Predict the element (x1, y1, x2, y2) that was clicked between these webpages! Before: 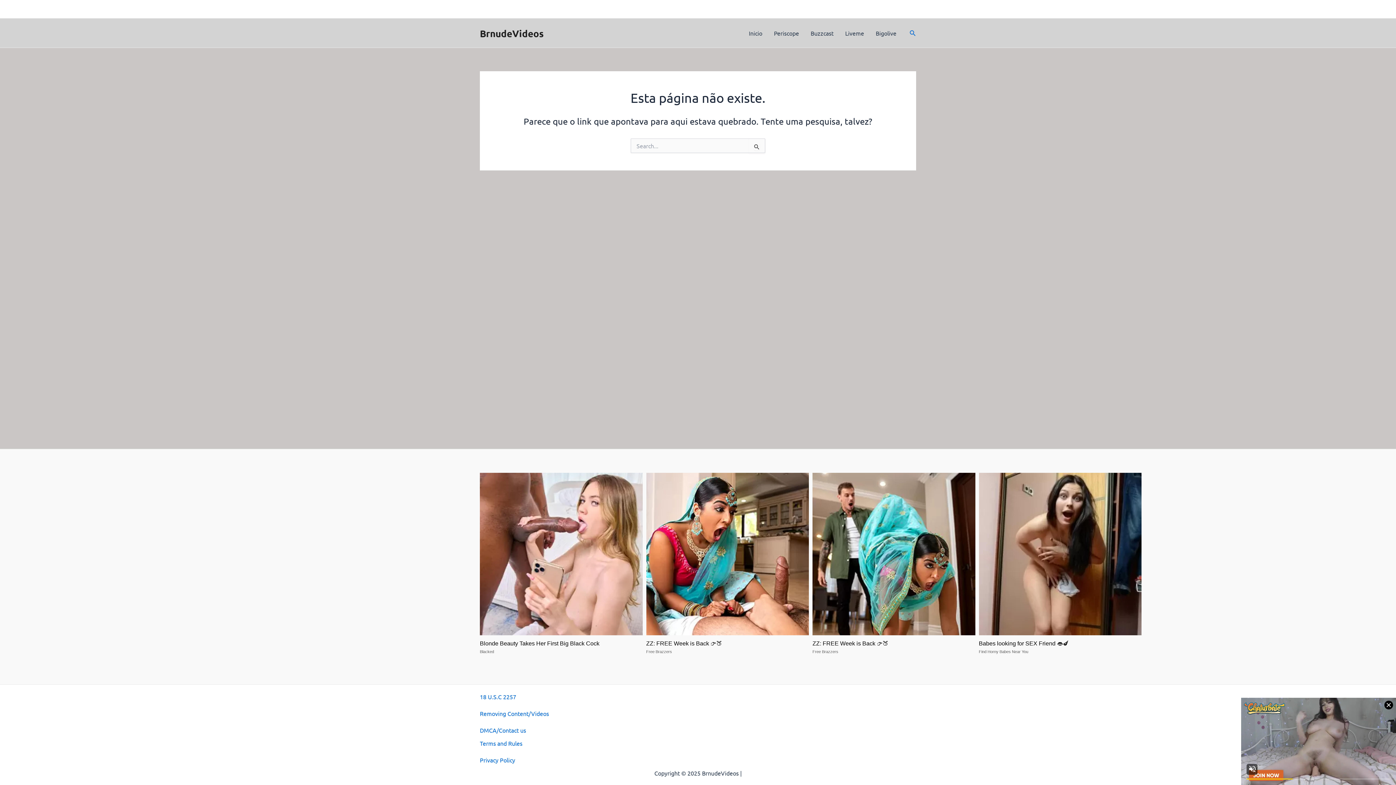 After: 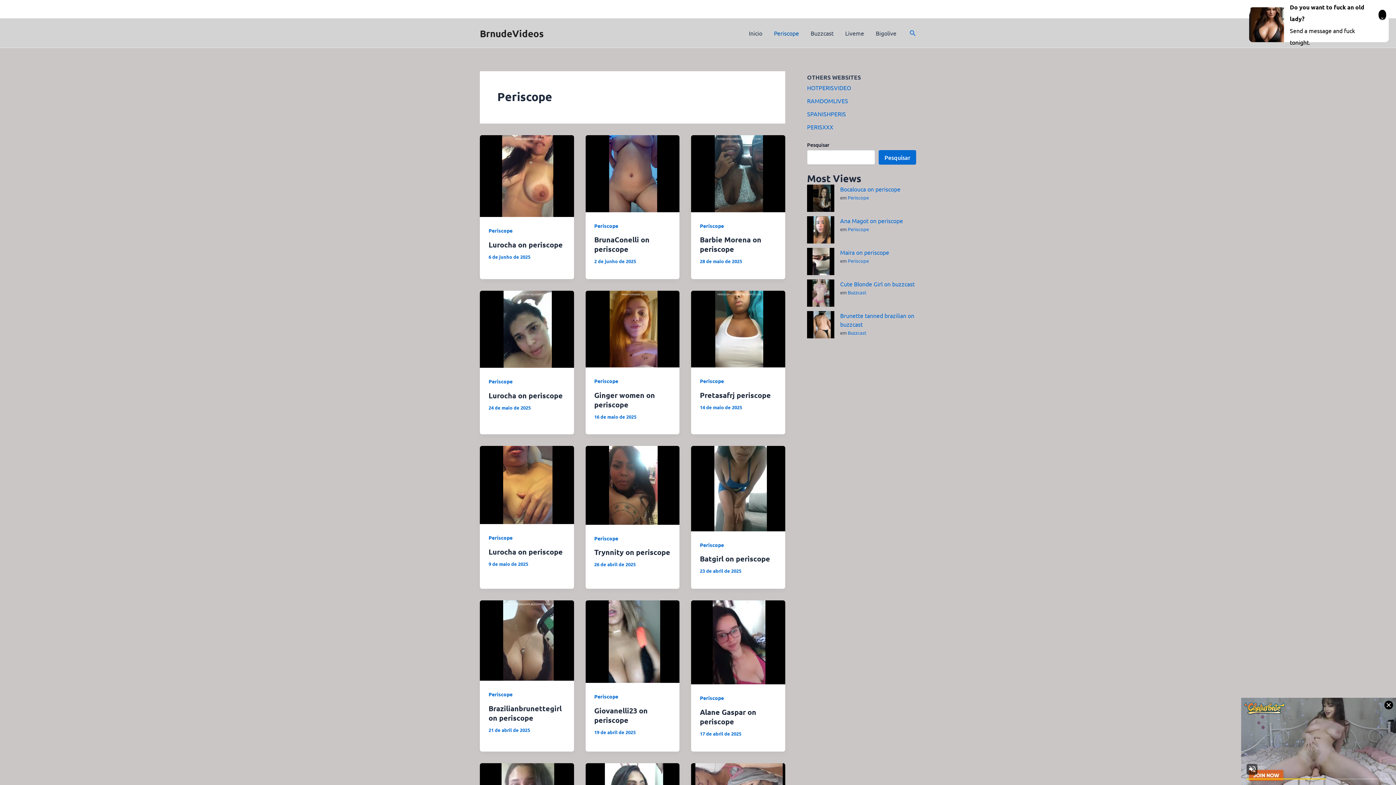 Action: label: Periscope bbox: (768, 18, 805, 47)